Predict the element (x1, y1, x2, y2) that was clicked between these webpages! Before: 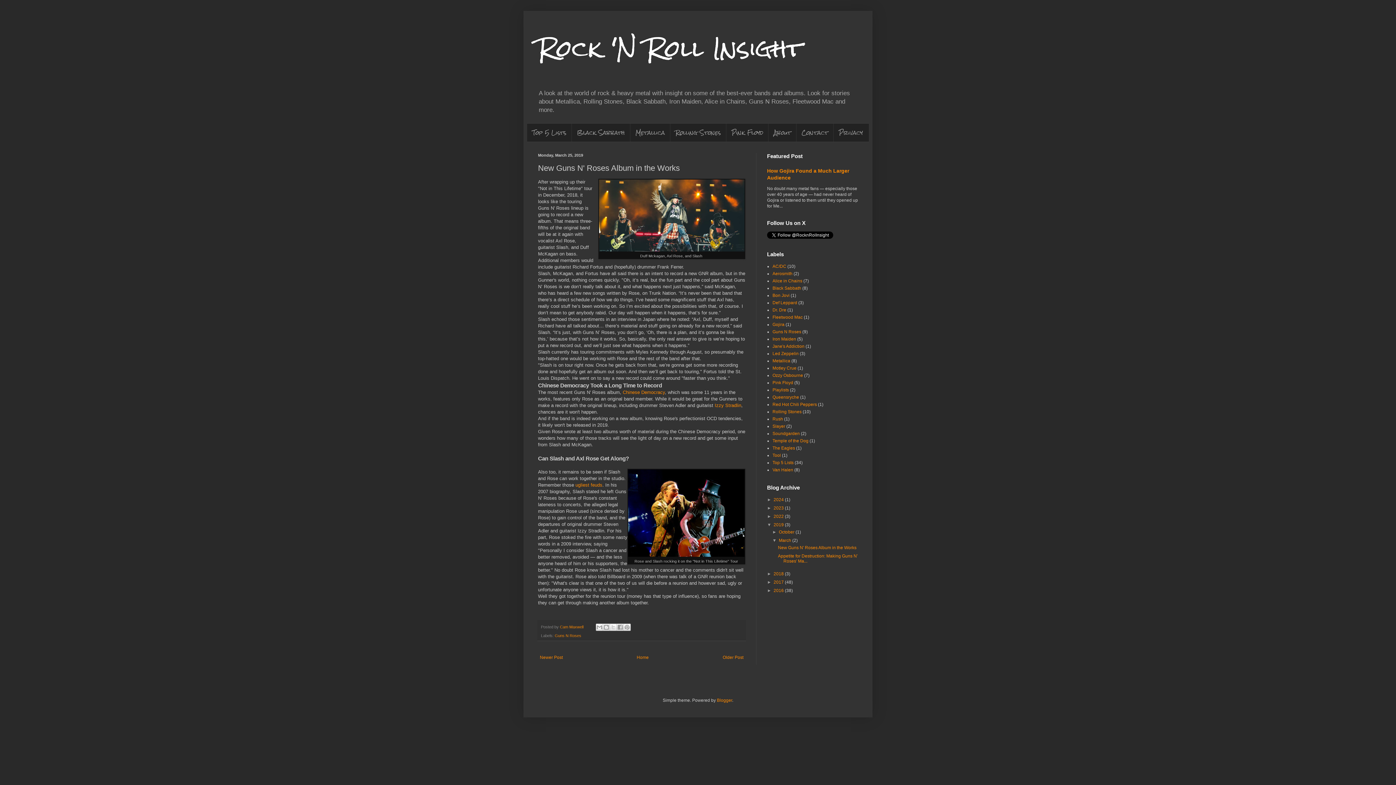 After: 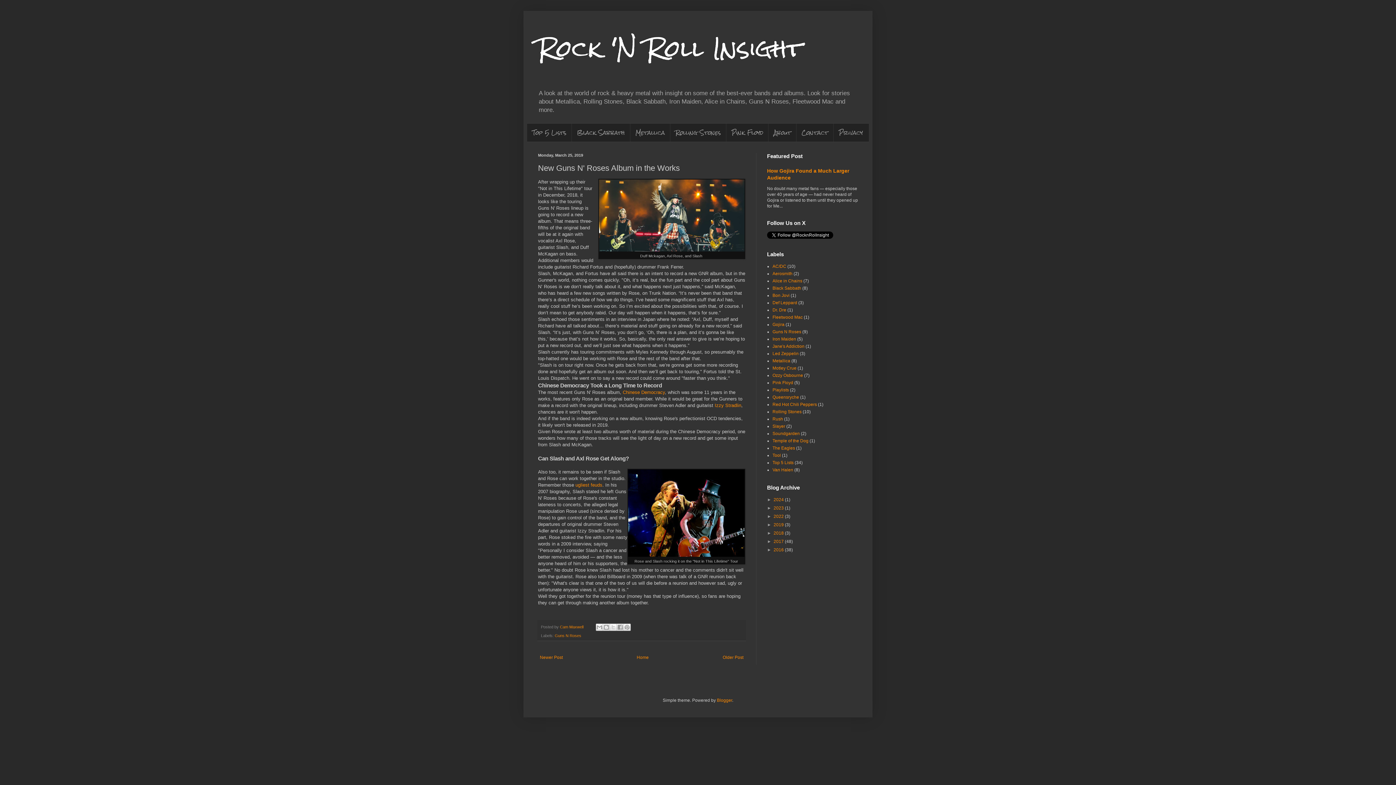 Action: bbox: (767, 522, 773, 527) label: ▼  